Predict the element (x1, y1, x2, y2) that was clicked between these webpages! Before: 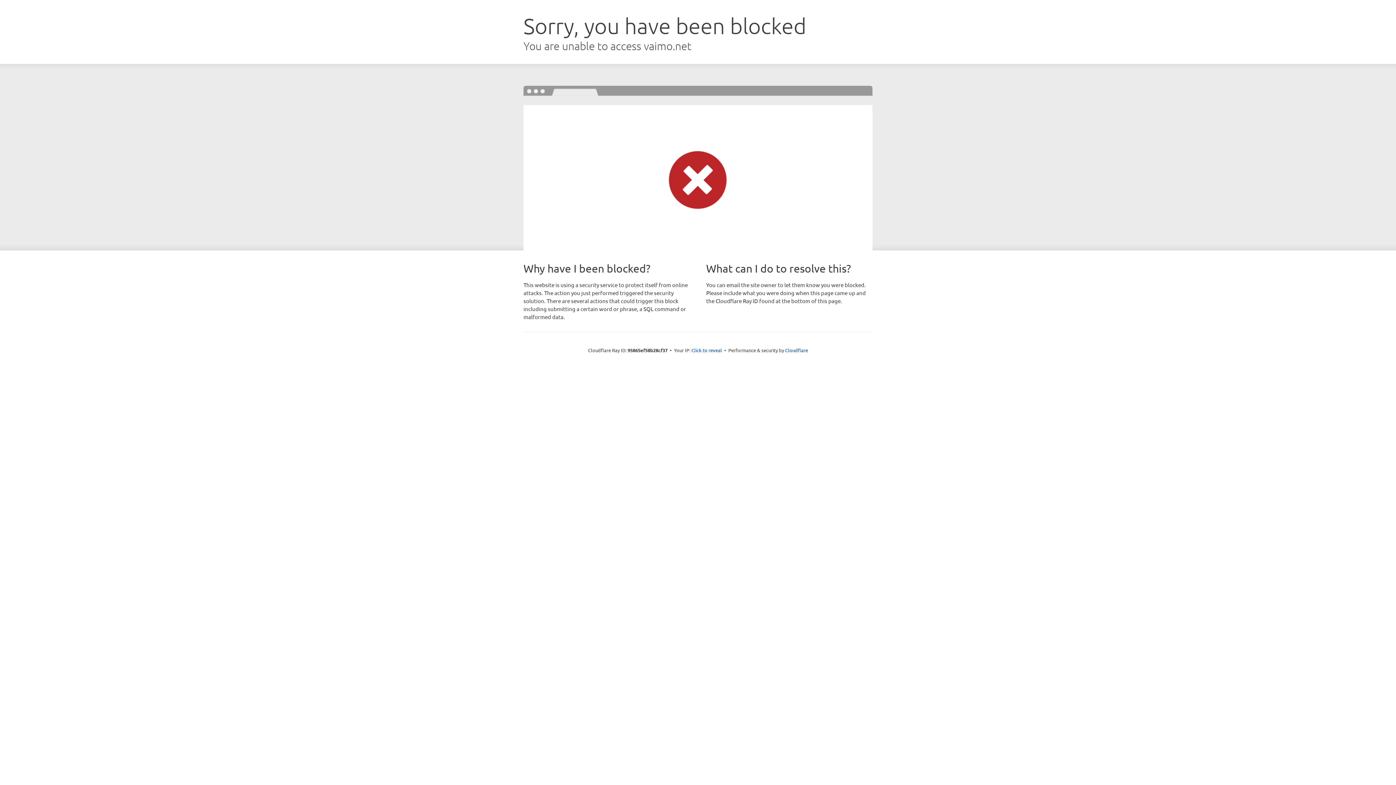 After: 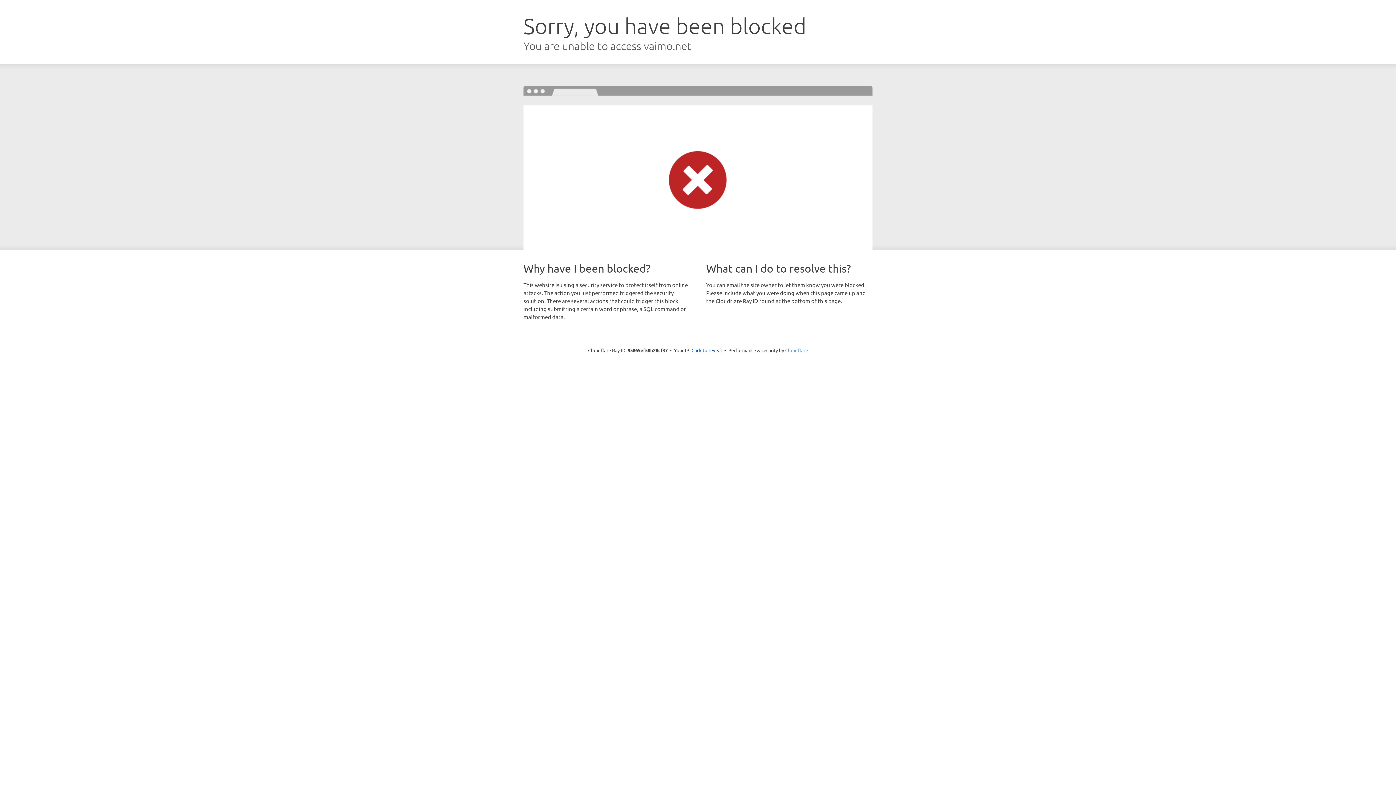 Action: label: Cloudflare bbox: (785, 347, 808, 353)